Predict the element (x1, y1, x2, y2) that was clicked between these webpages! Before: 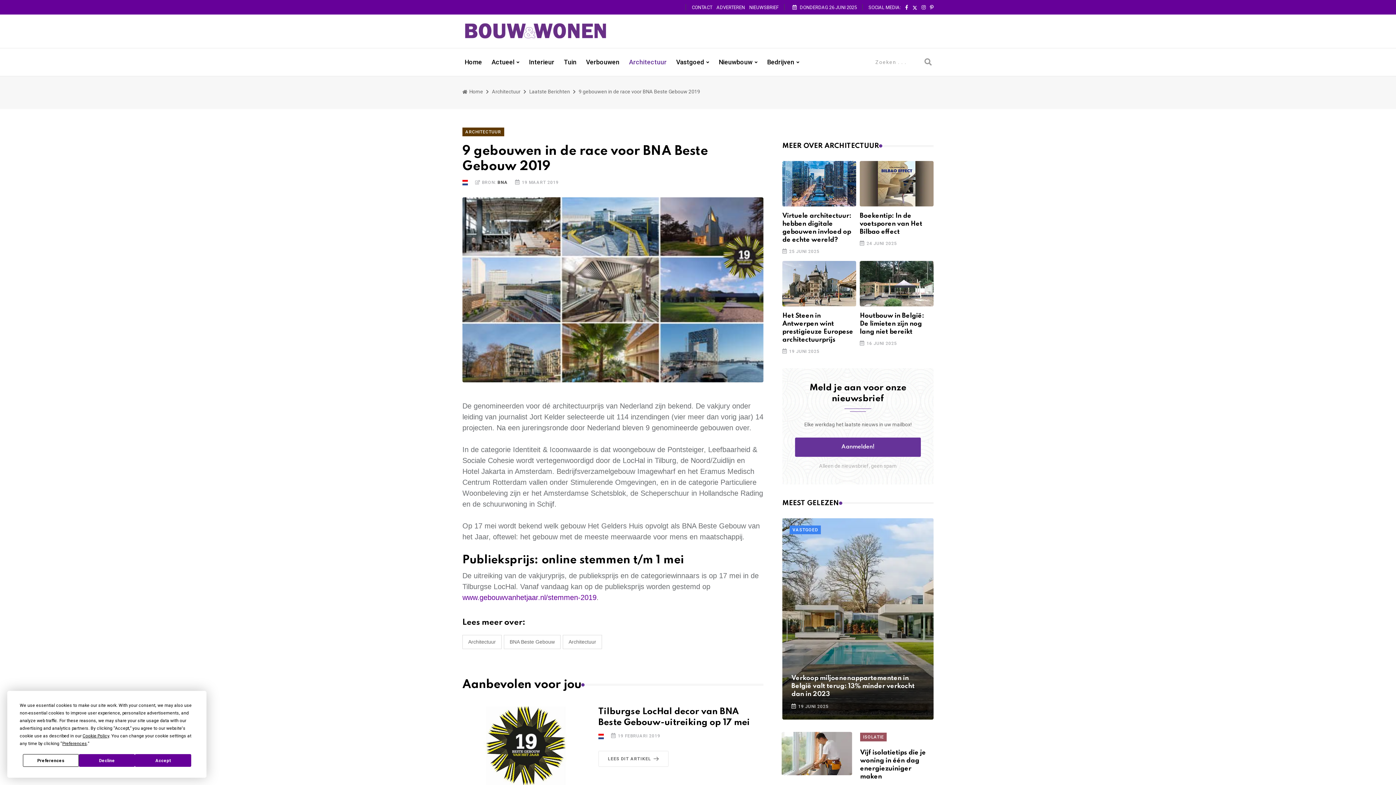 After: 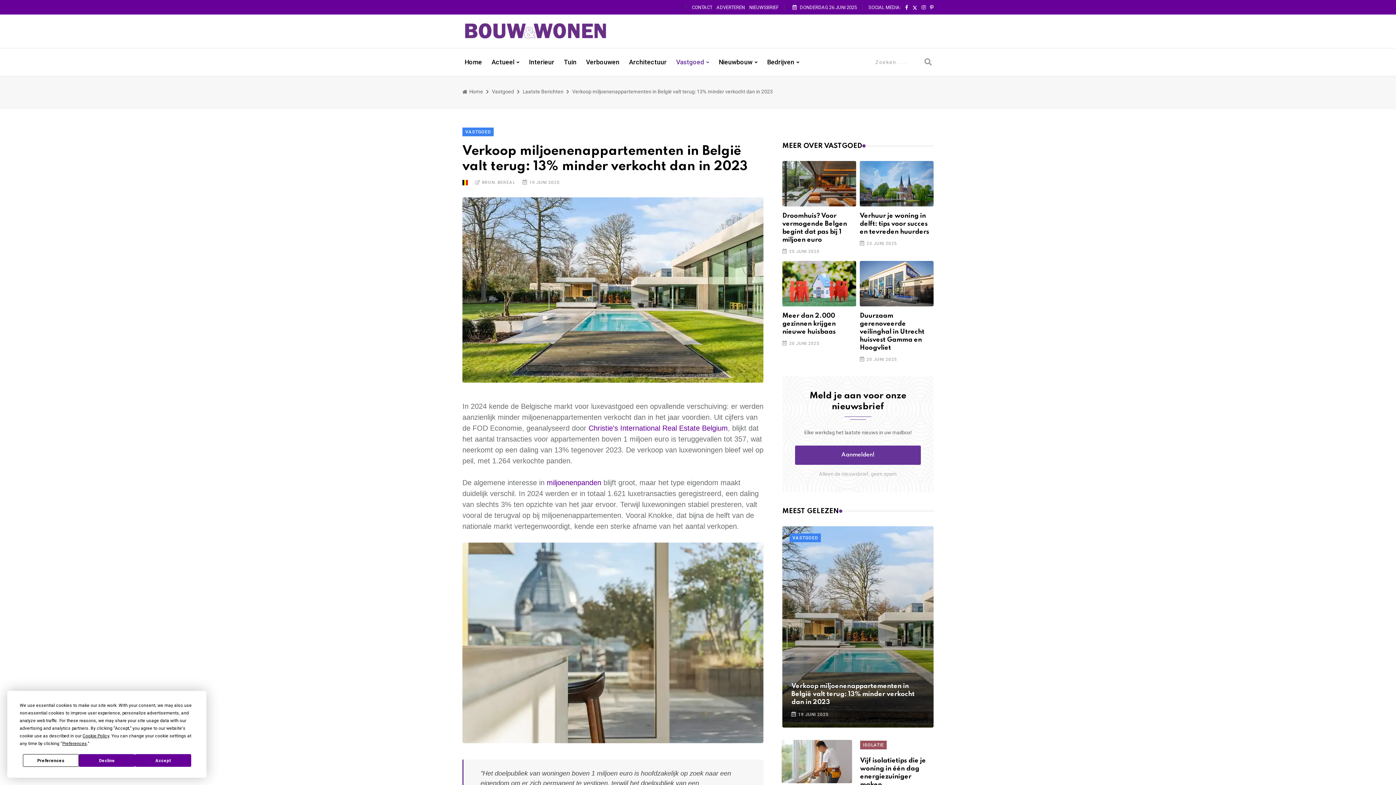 Action: bbox: (791, 675, 914, 697) label: Verkoop miljoenenappartementen in België valt terug: 13% minder verkocht dan in 2023